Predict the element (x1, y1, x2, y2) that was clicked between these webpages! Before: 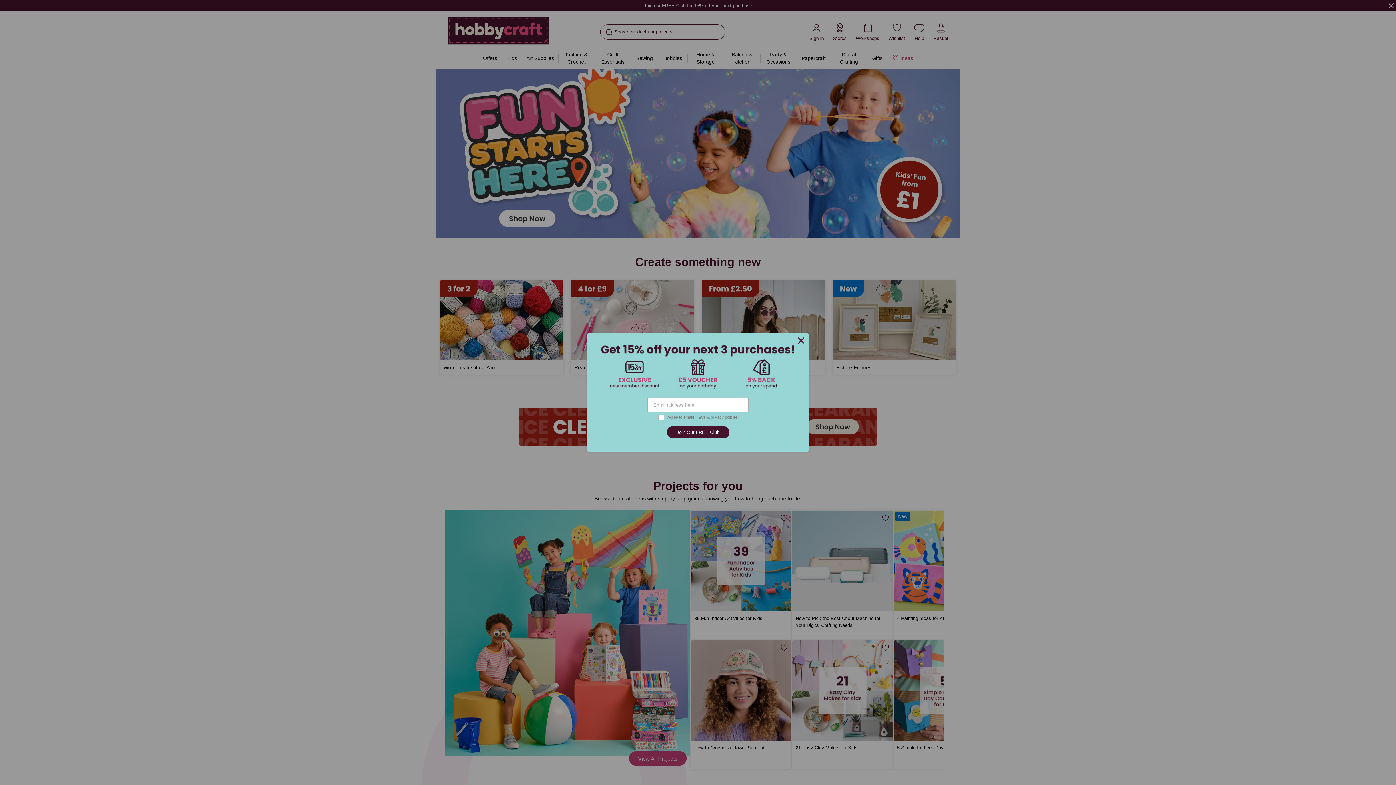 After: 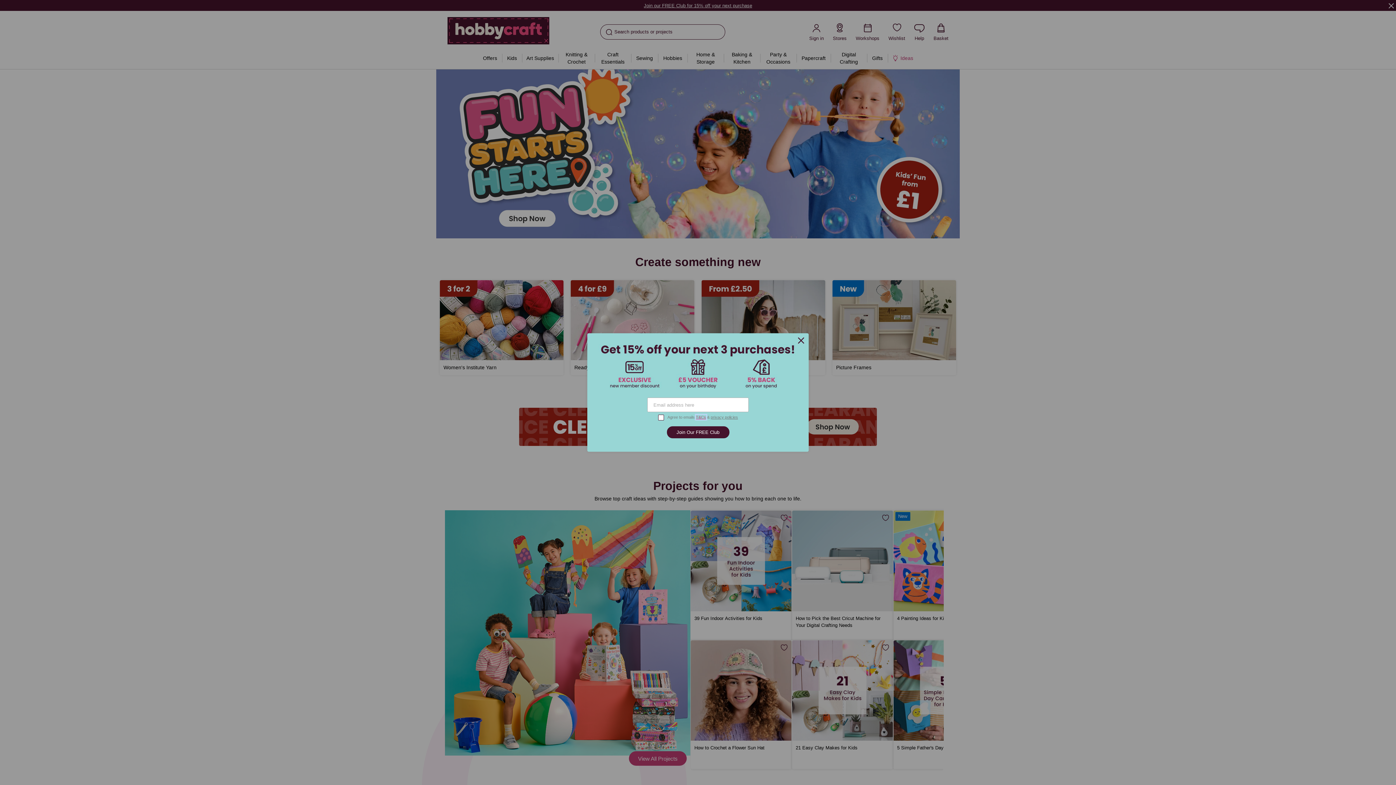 Action: bbox: (696, 415, 706, 419) label: T&Cs